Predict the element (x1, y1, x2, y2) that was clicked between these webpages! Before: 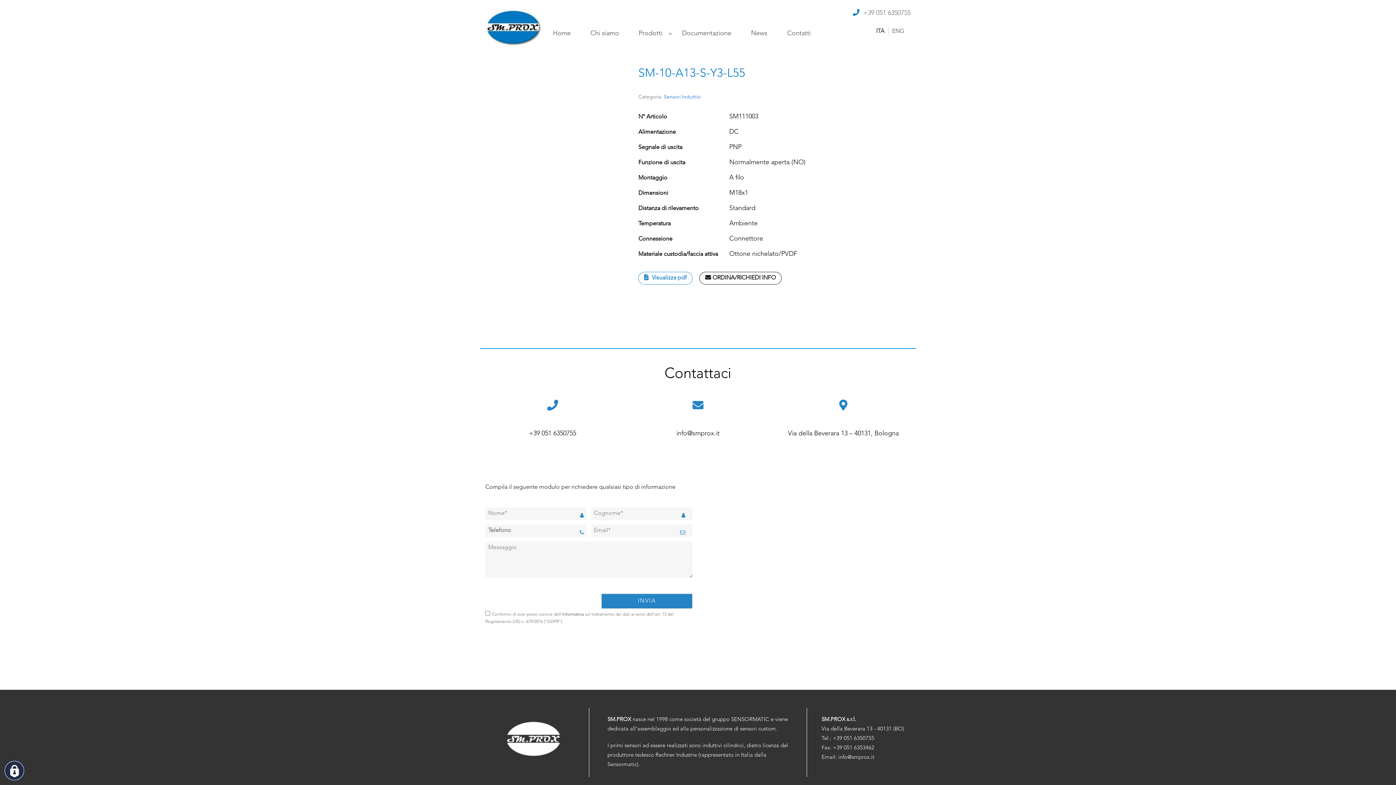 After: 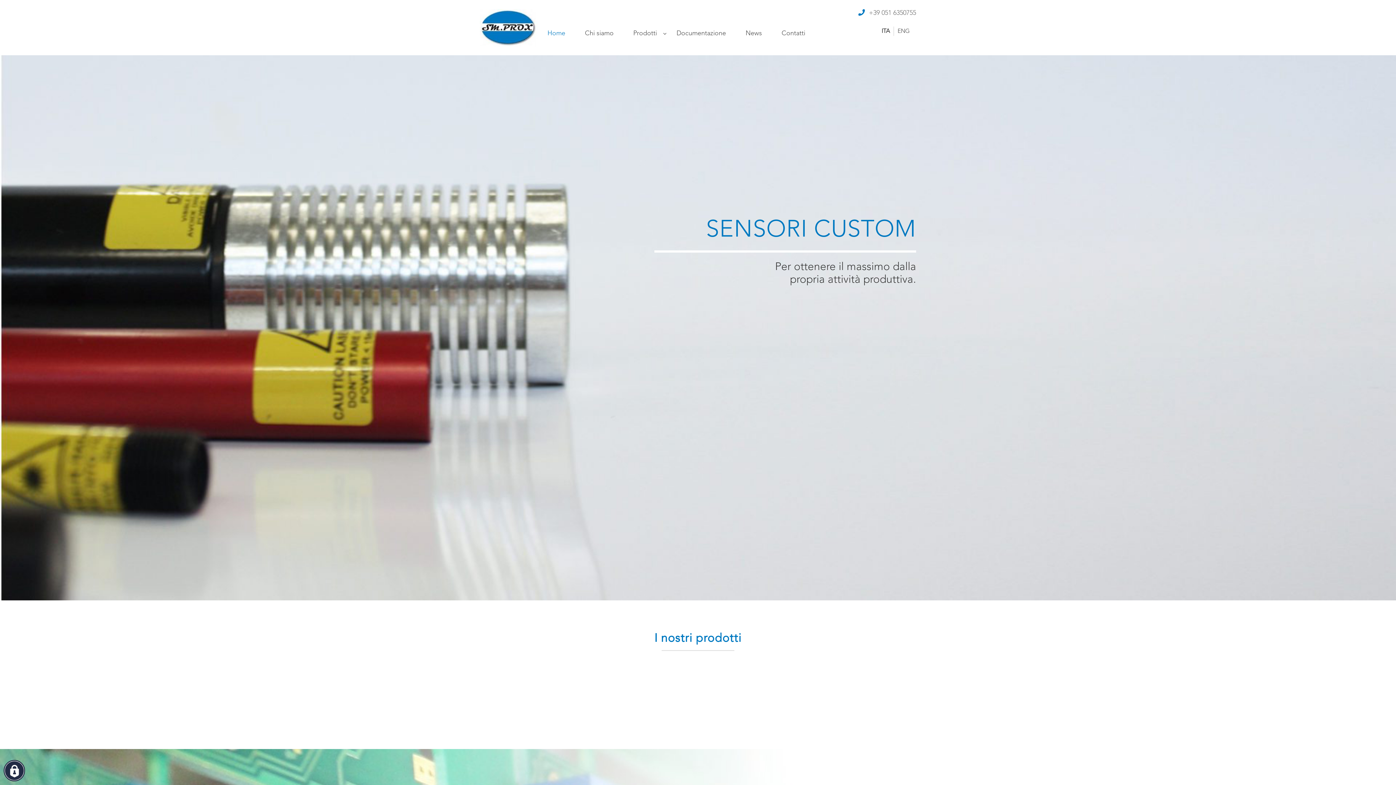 Action: bbox: (485, 25, 543, 30)